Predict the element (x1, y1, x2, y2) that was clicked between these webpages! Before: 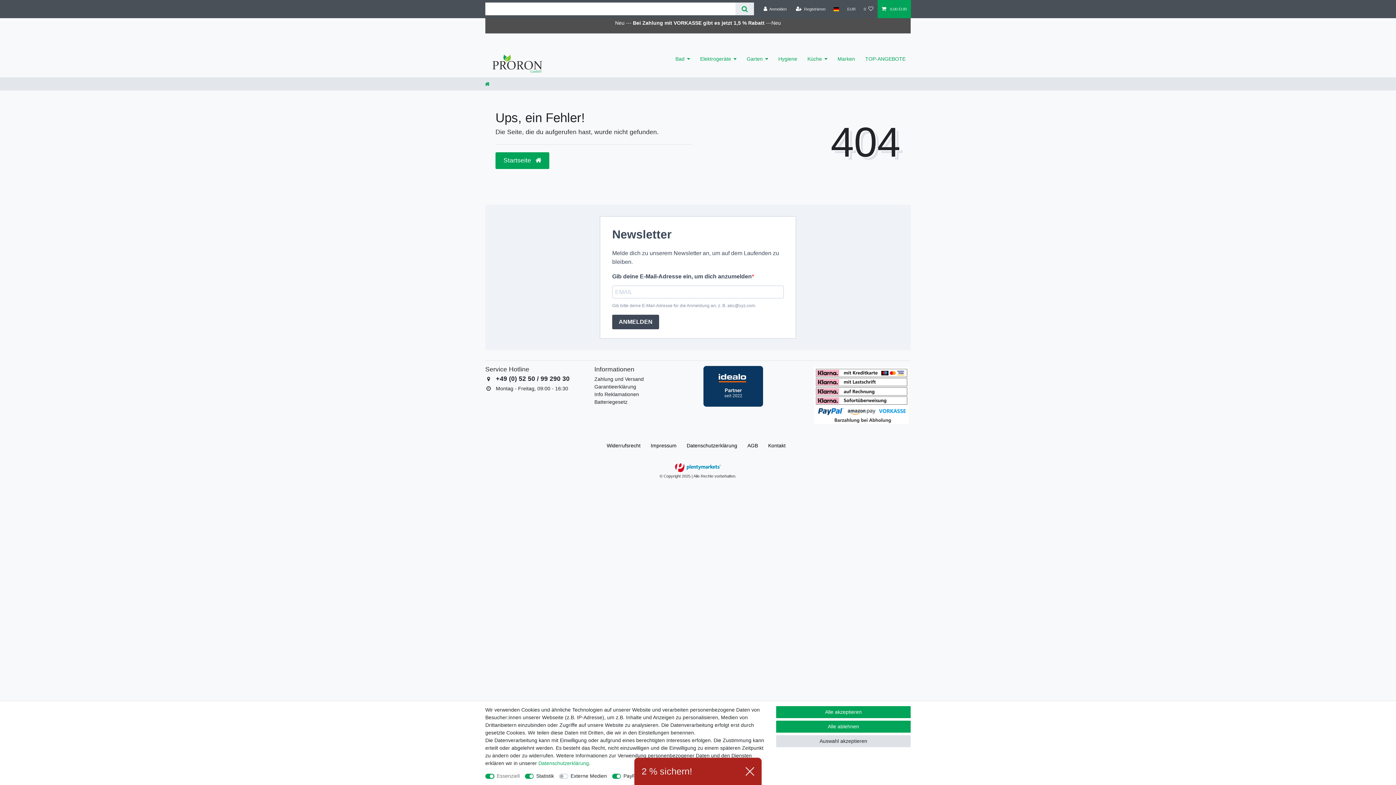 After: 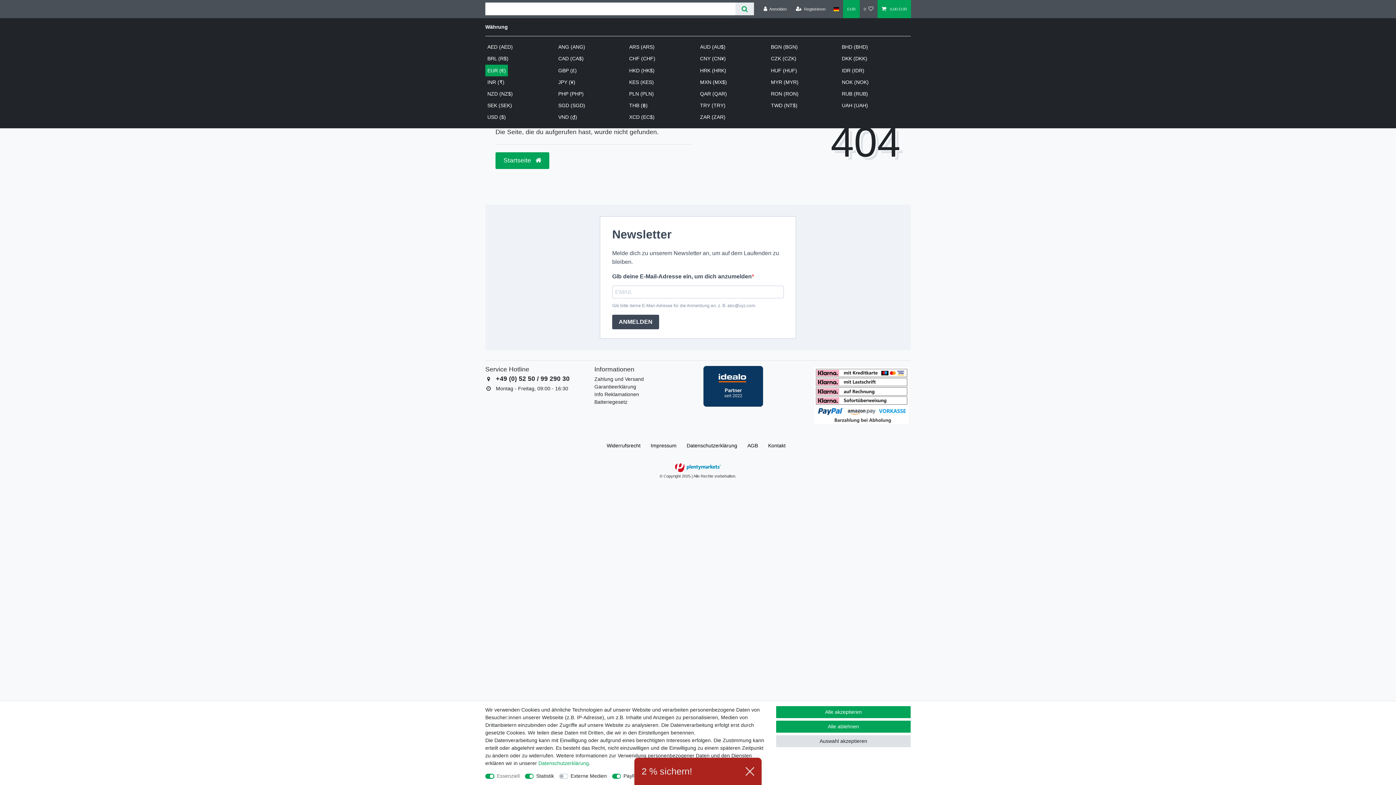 Action: bbox: (843, 0, 859, 18) label: Währung